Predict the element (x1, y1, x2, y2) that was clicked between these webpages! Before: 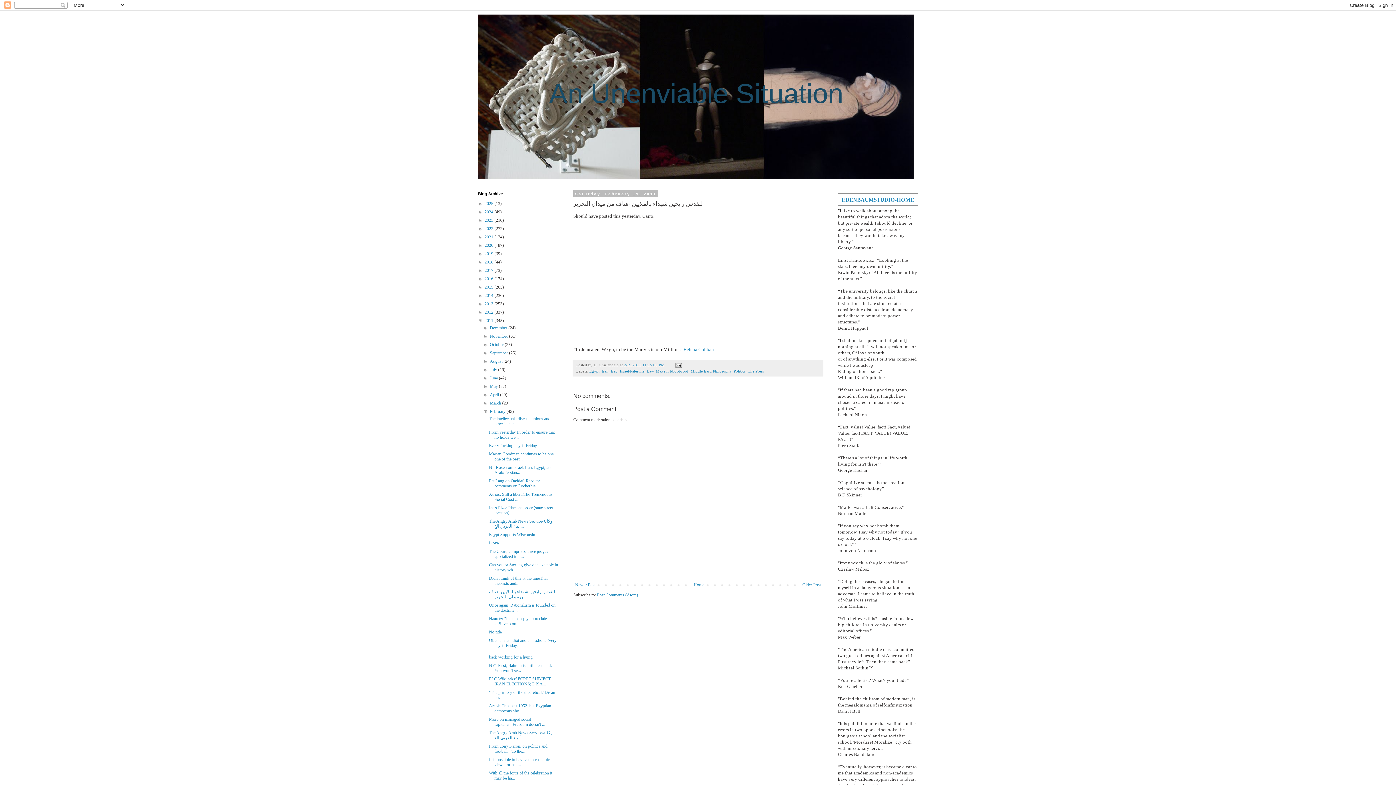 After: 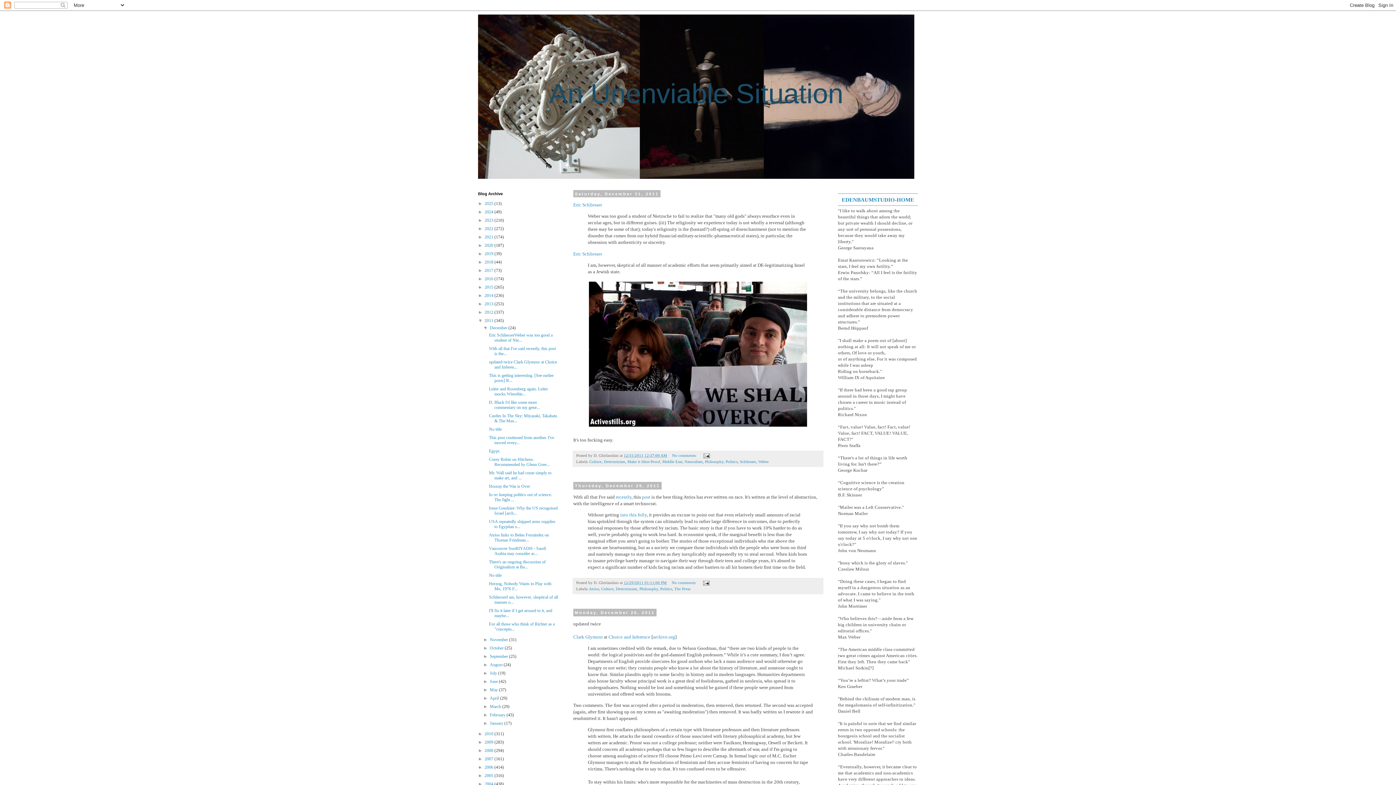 Action: bbox: (484, 318, 494, 323) label: 2011 